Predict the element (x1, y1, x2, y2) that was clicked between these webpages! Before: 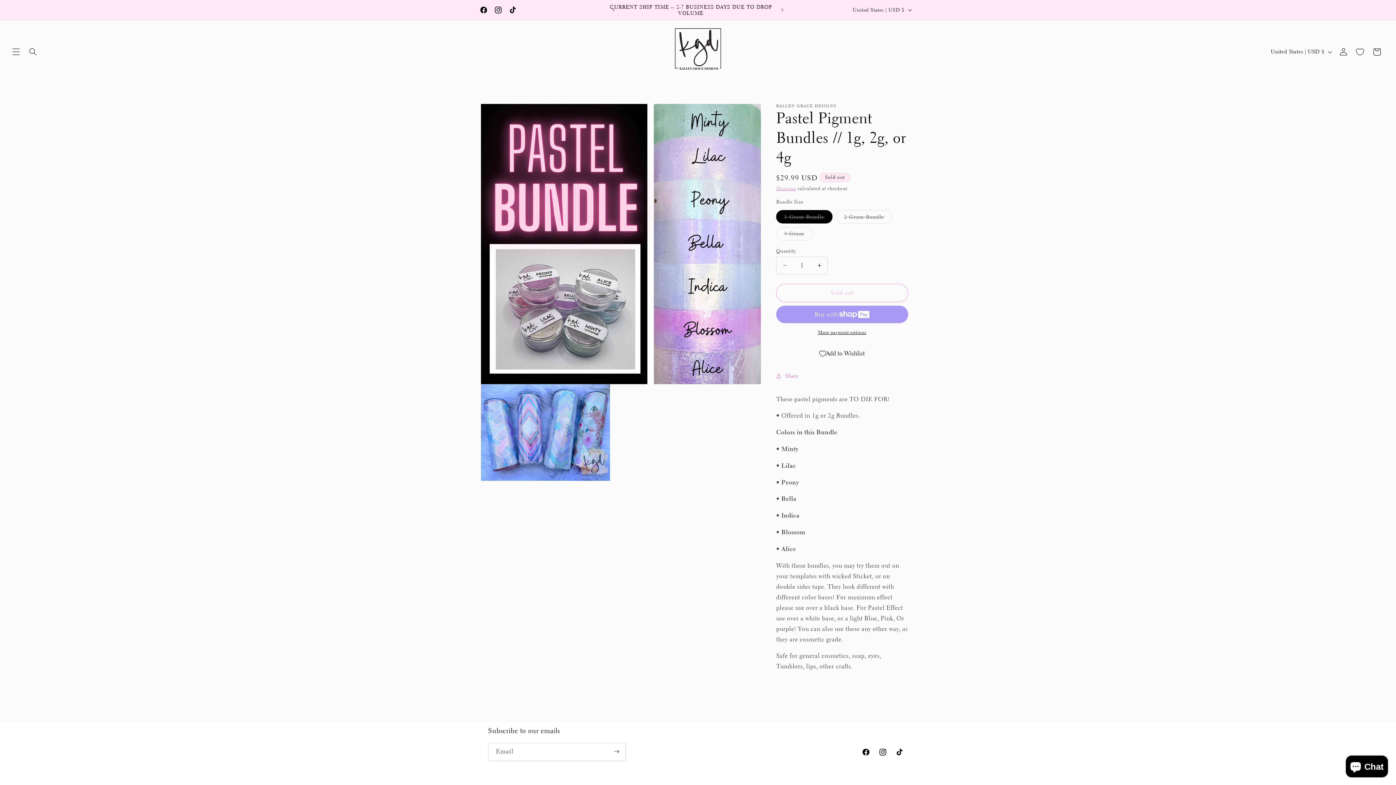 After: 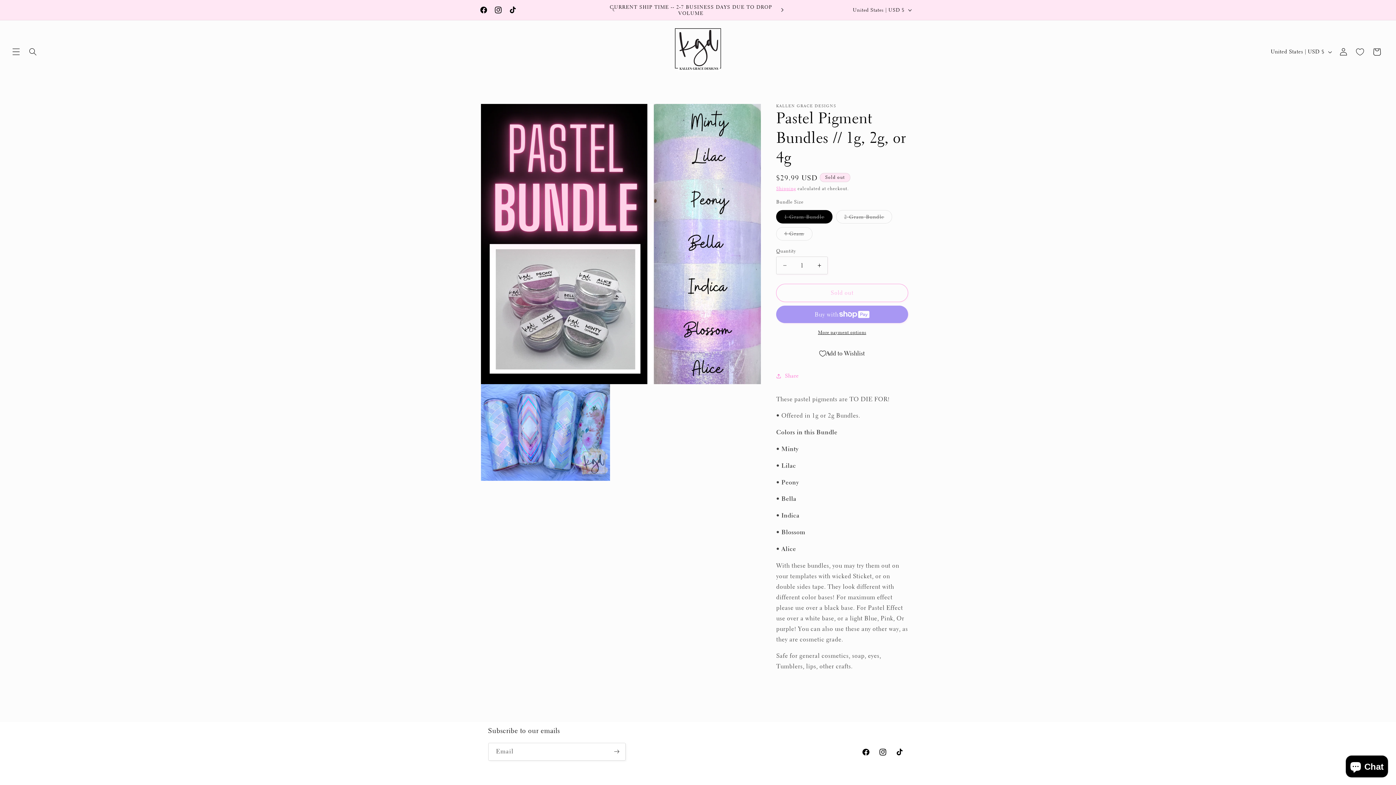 Action: label: Next announcement bbox: (774, 2, 790, 17)